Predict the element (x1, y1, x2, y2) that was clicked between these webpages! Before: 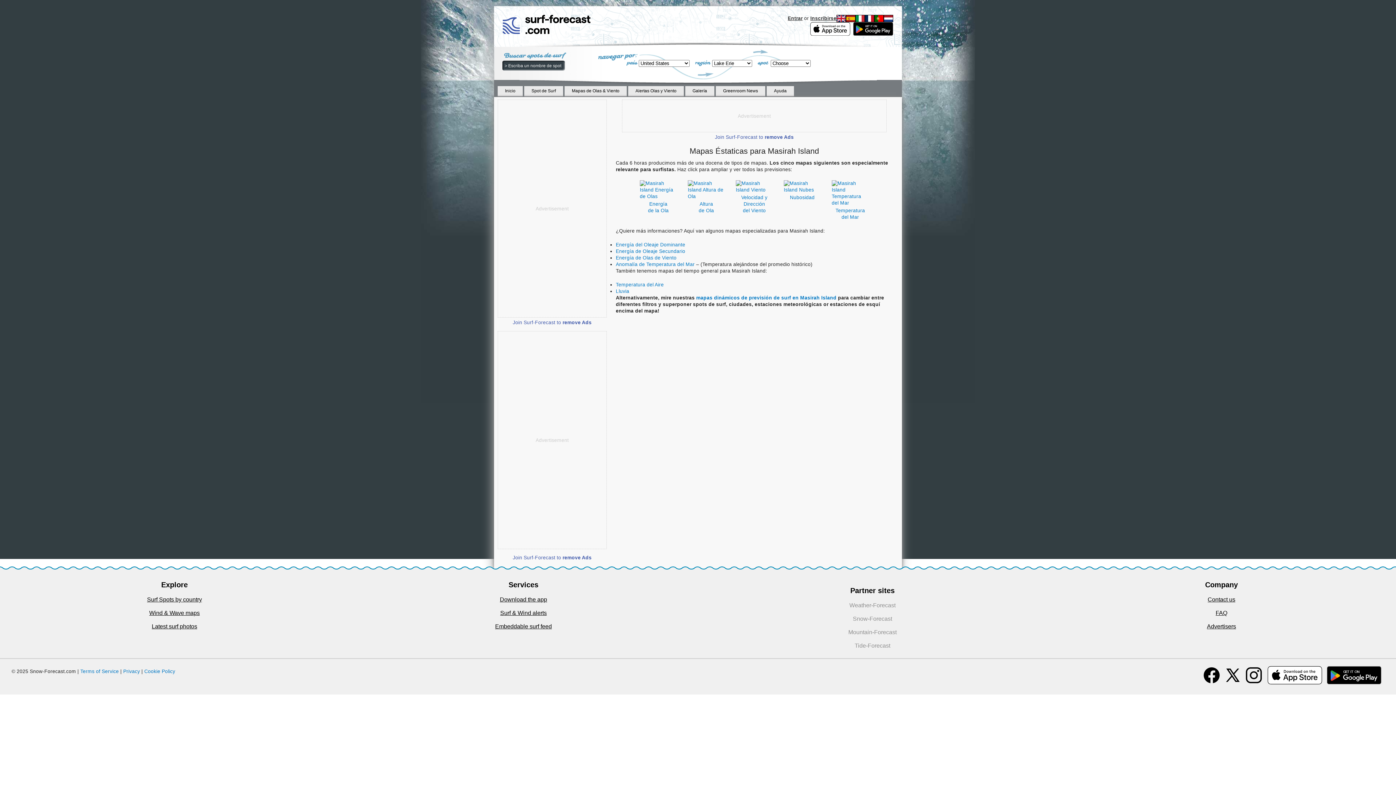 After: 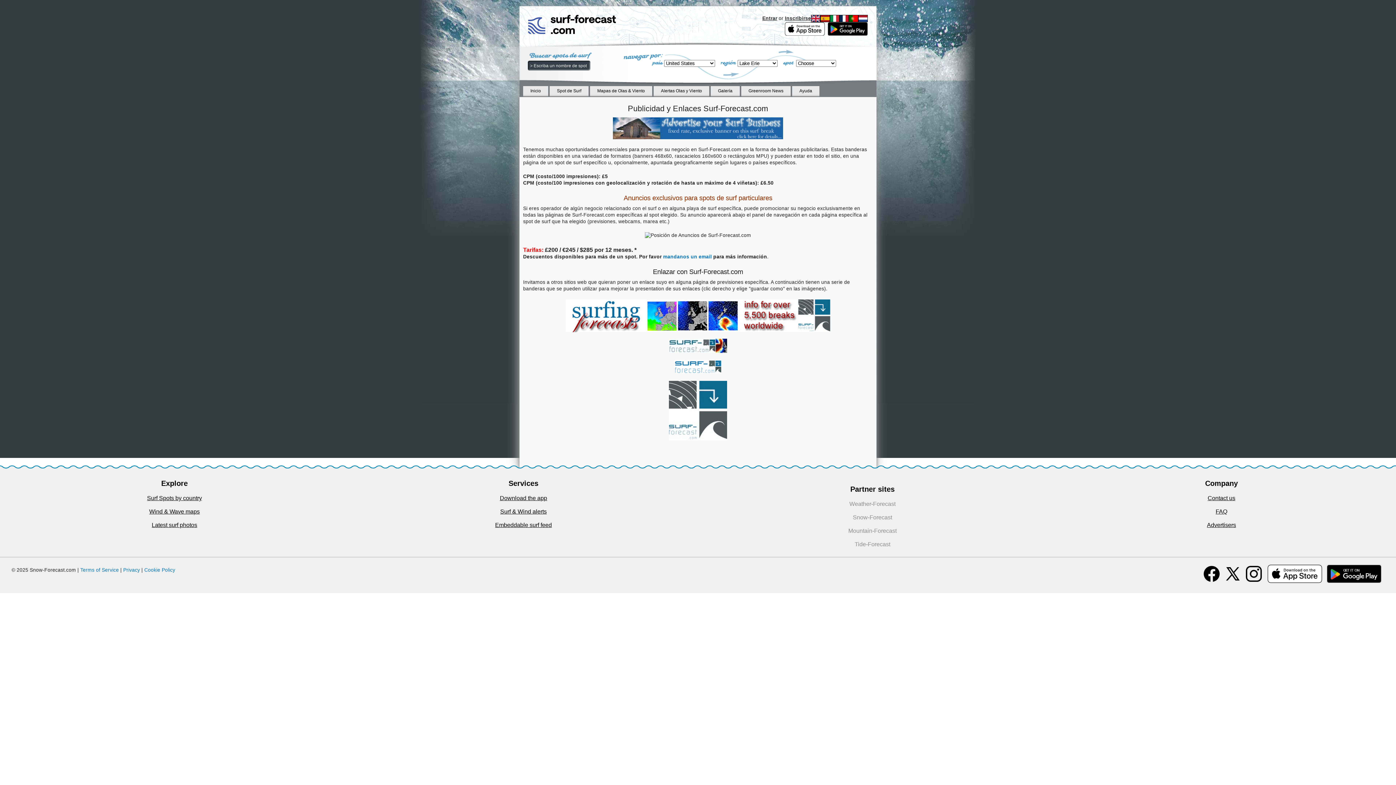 Action: label: Advertisers bbox: (1207, 623, 1236, 629)